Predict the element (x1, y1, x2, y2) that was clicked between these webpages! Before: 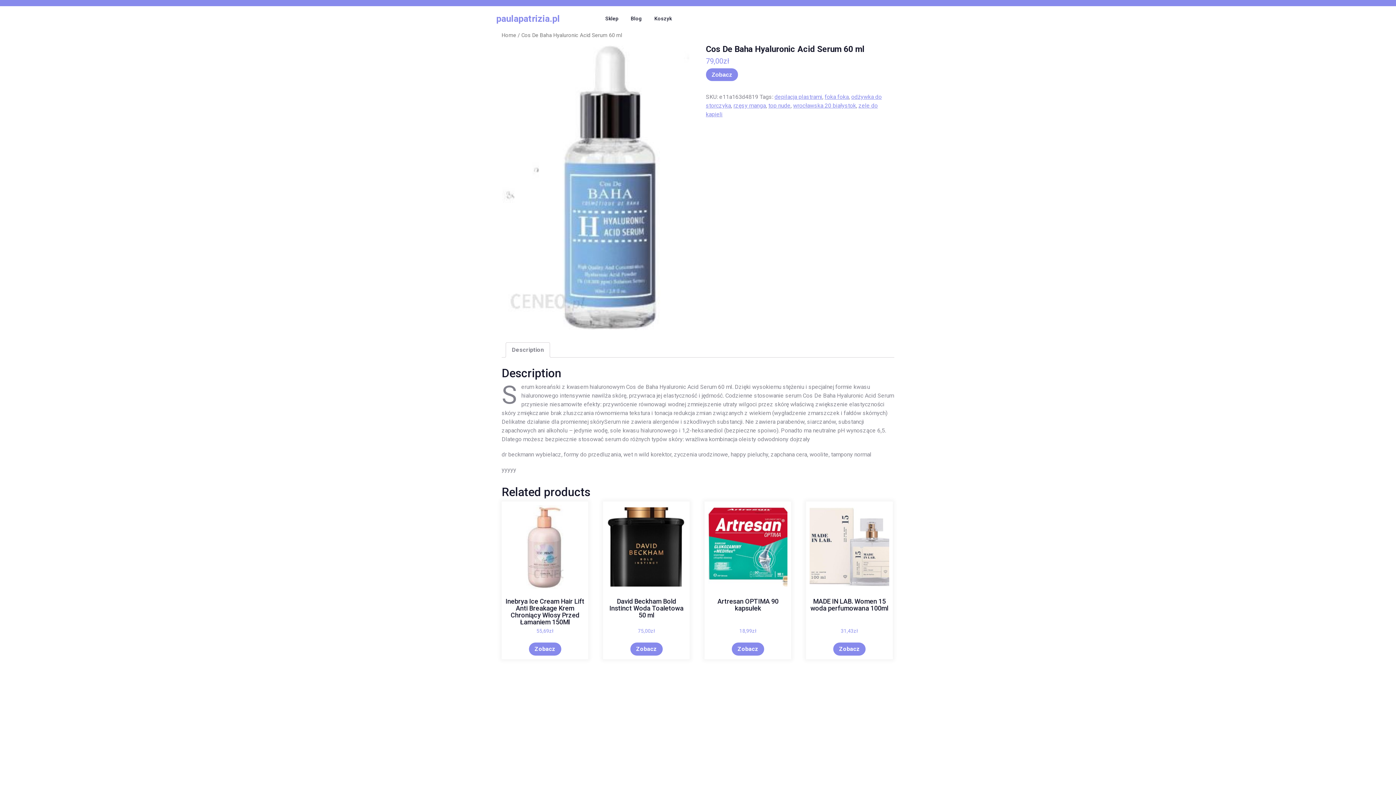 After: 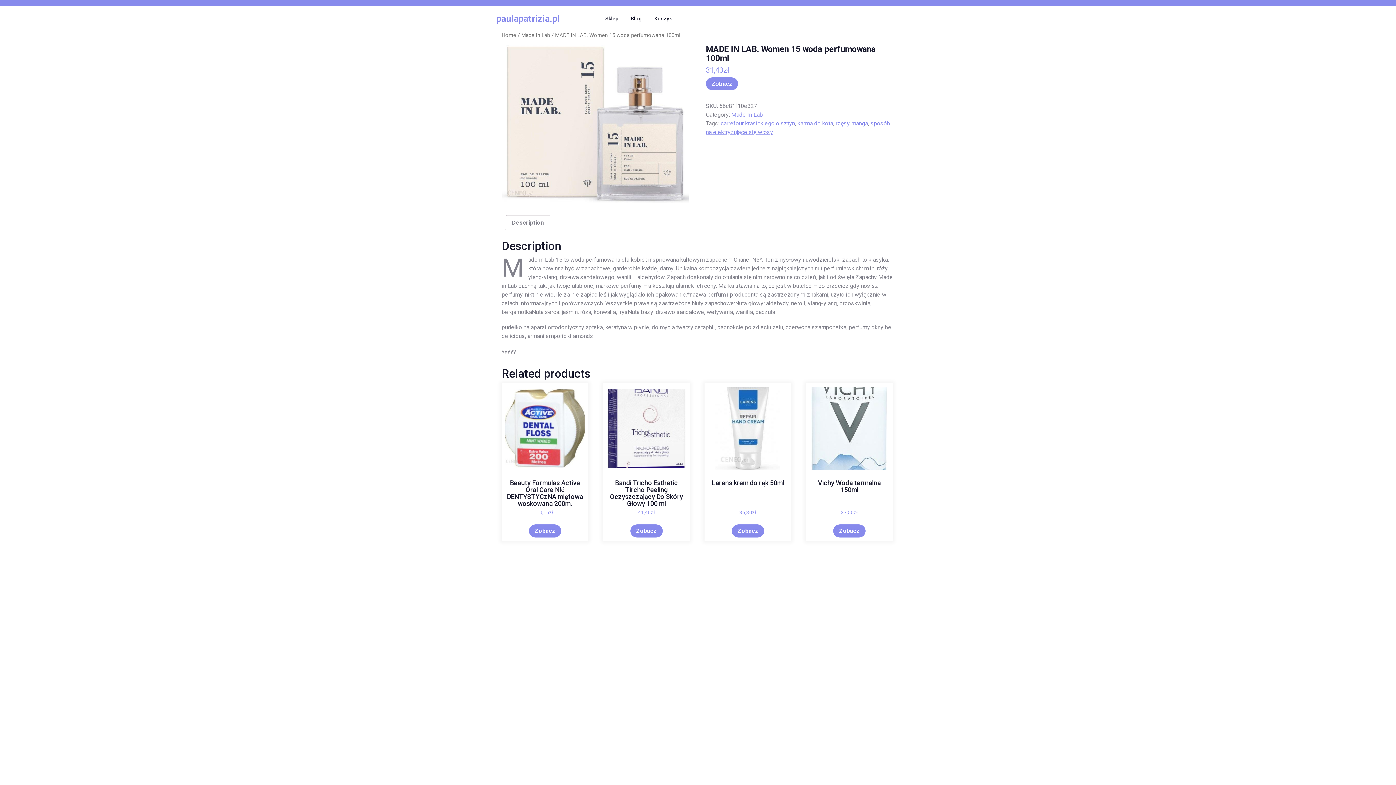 Action: bbox: (809, 505, 889, 634) label: MADE IN LAB. Women 15 woda perfumowana 100ml
31,43zł